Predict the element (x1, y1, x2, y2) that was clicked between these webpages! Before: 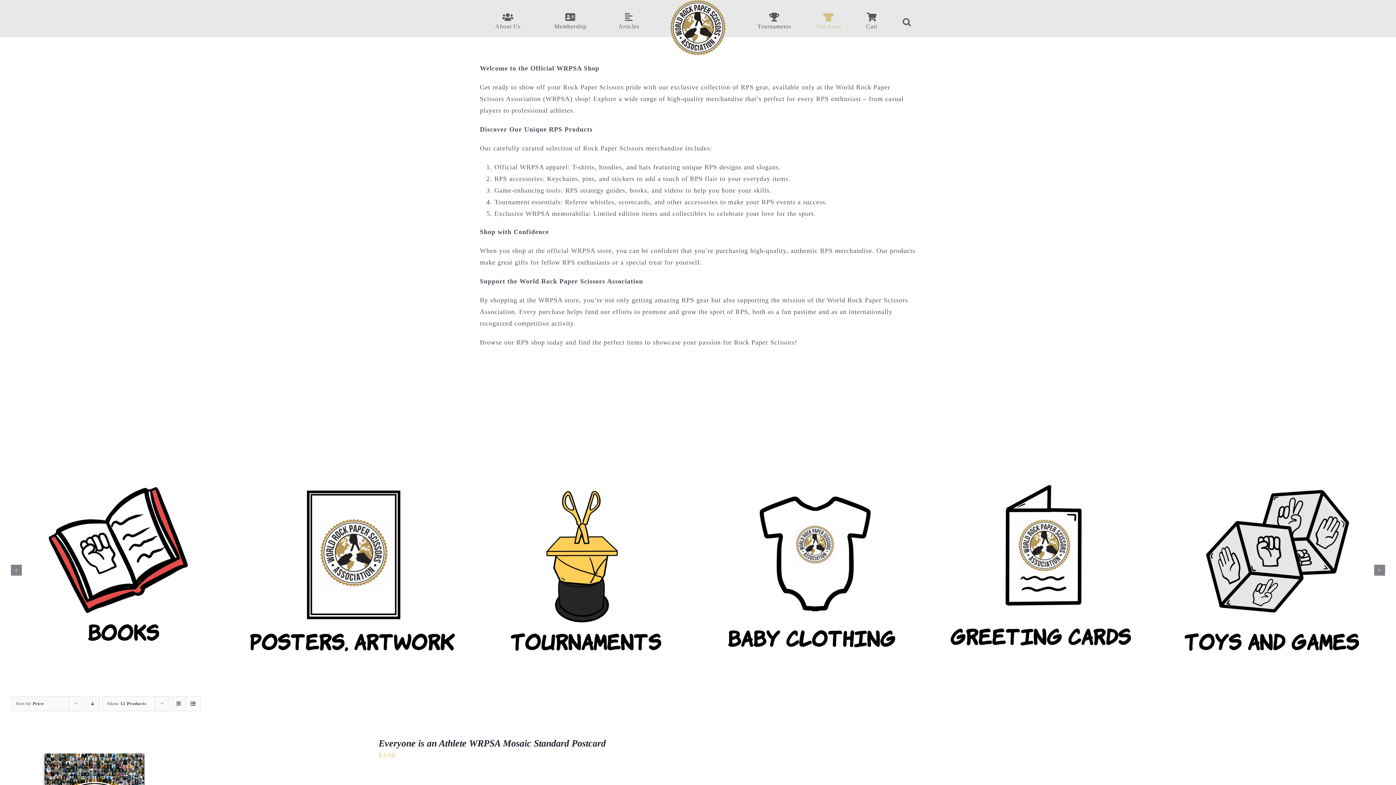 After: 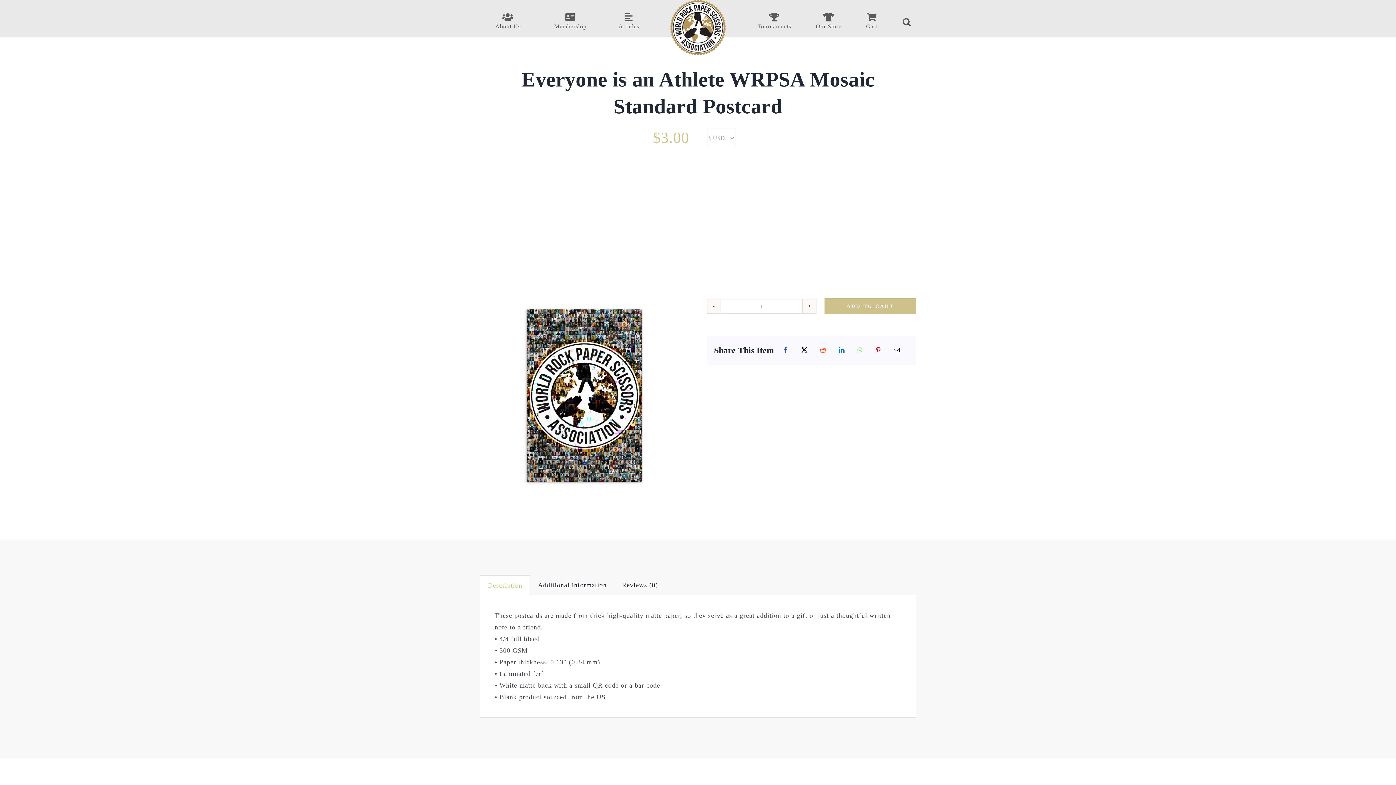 Action: label: Everyone is an Athlete WRPSA Mosaic Standard Postcard bbox: (3, 739, 185, 747)